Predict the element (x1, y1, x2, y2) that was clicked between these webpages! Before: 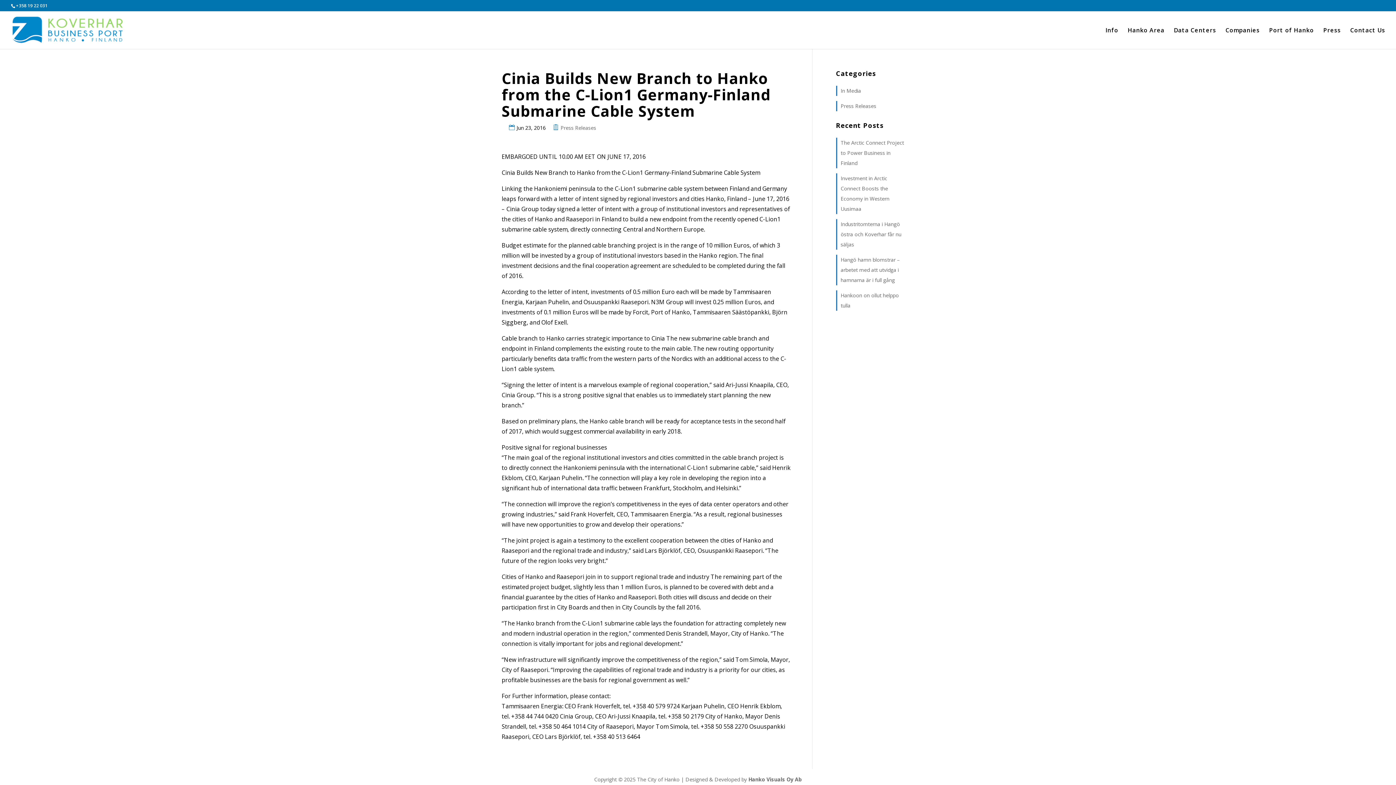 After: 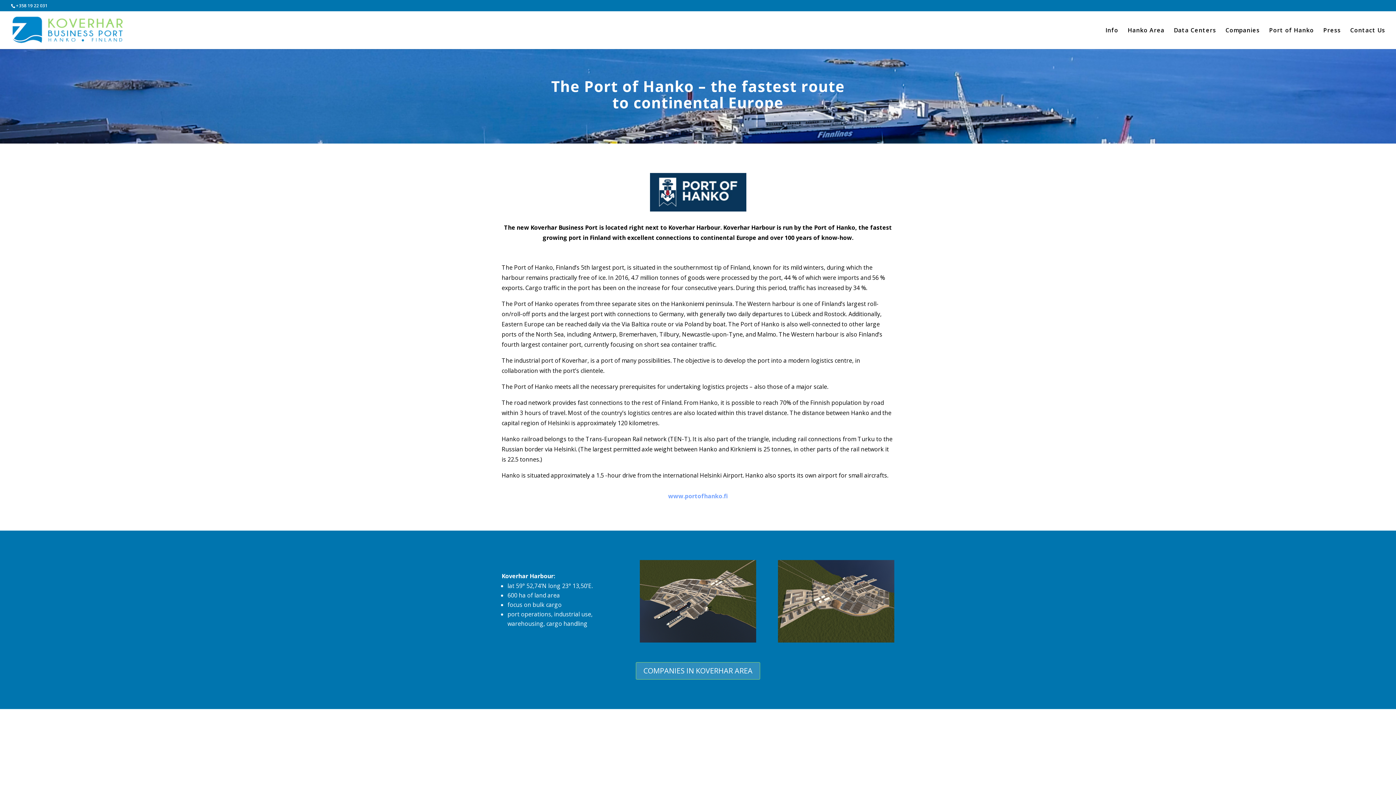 Action: label: Port of Hanko bbox: (1269, 27, 1314, 49)